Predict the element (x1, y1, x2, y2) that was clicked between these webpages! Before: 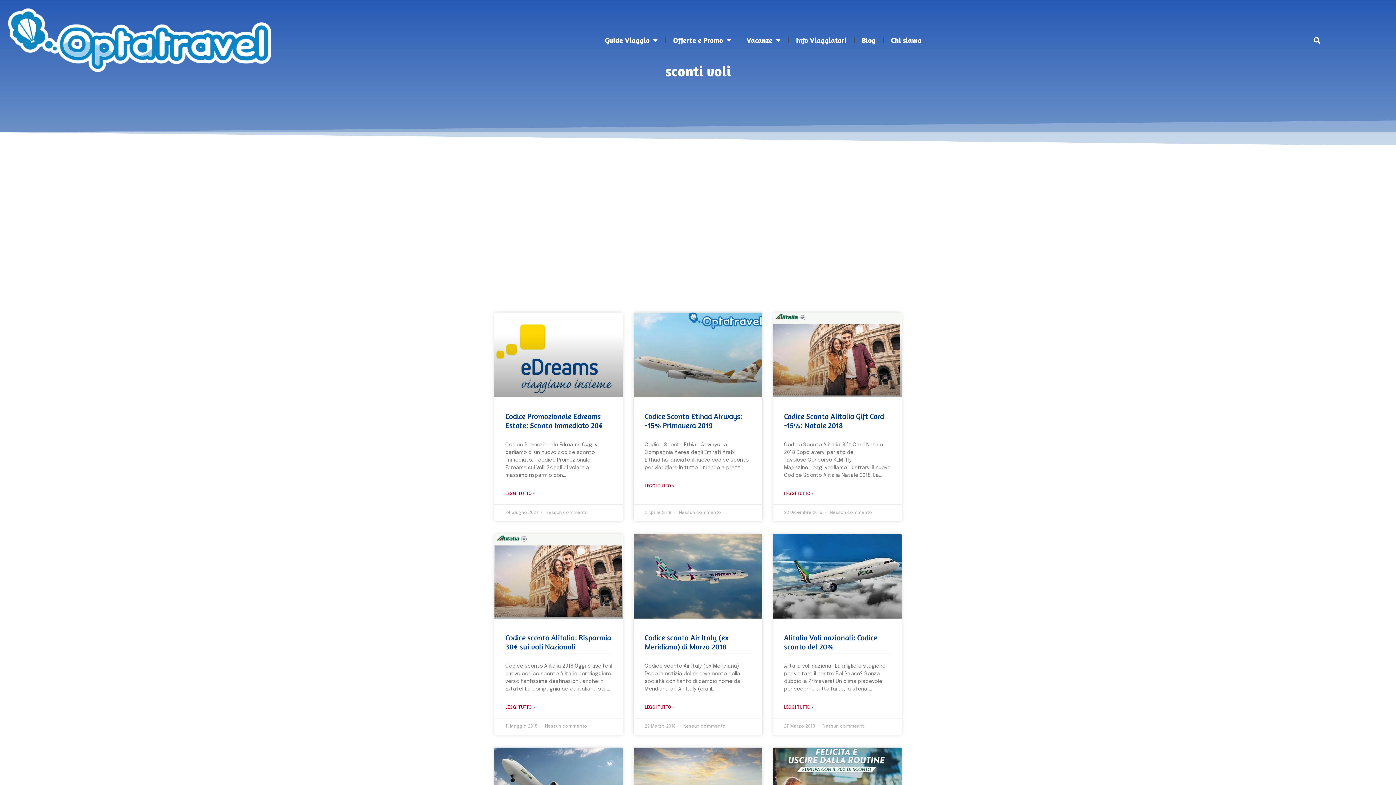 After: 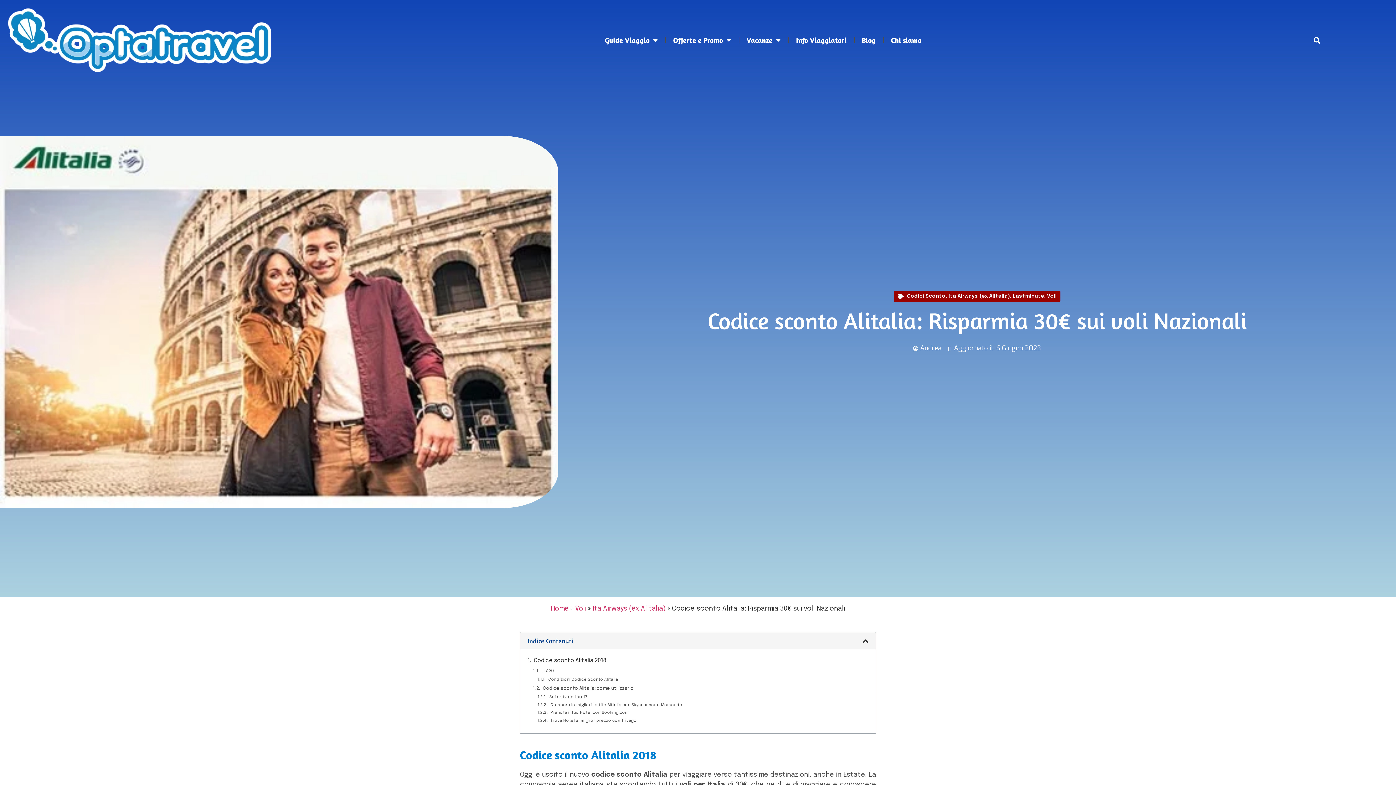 Action: bbox: (505, 633, 611, 651) label: Codice sconto Alitalia: Risparmia 30€ sui voli Nazionali